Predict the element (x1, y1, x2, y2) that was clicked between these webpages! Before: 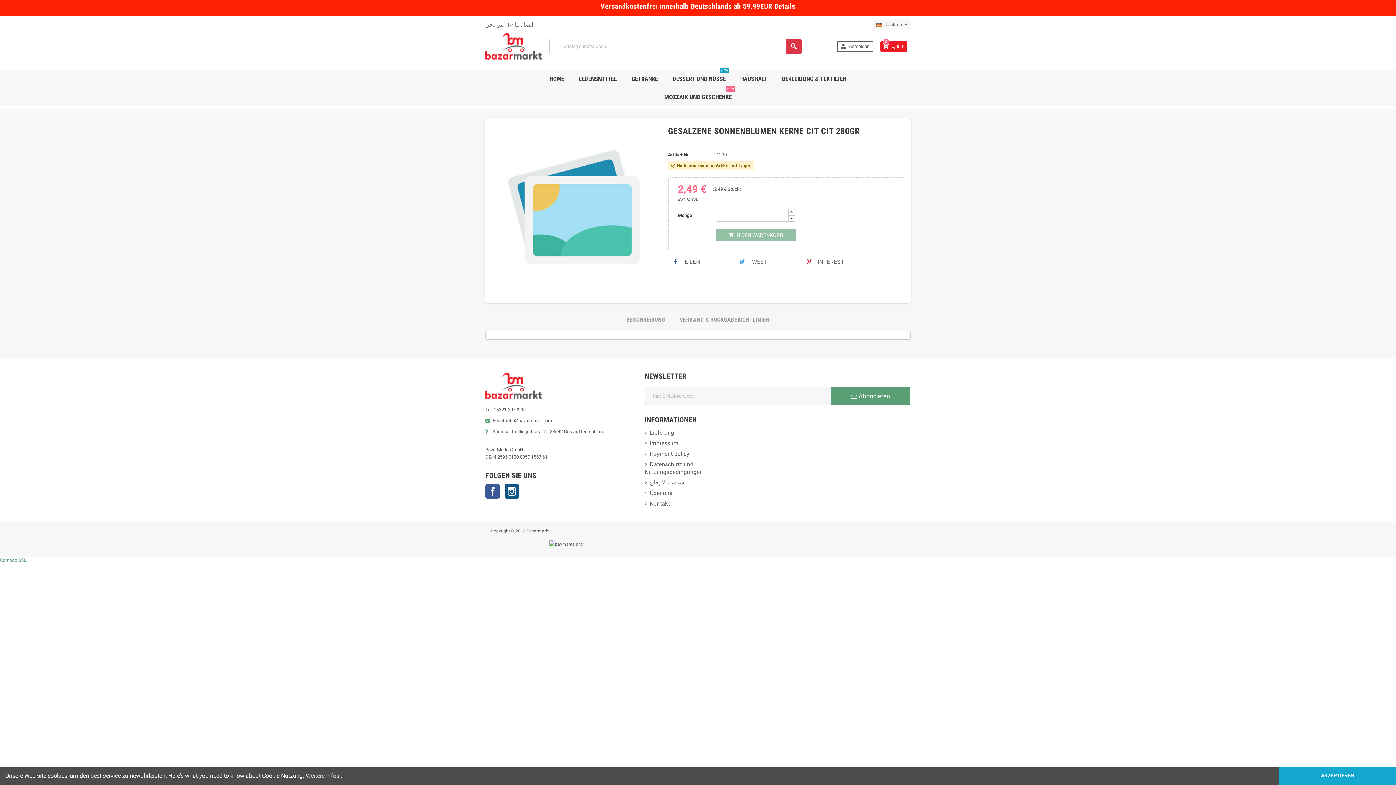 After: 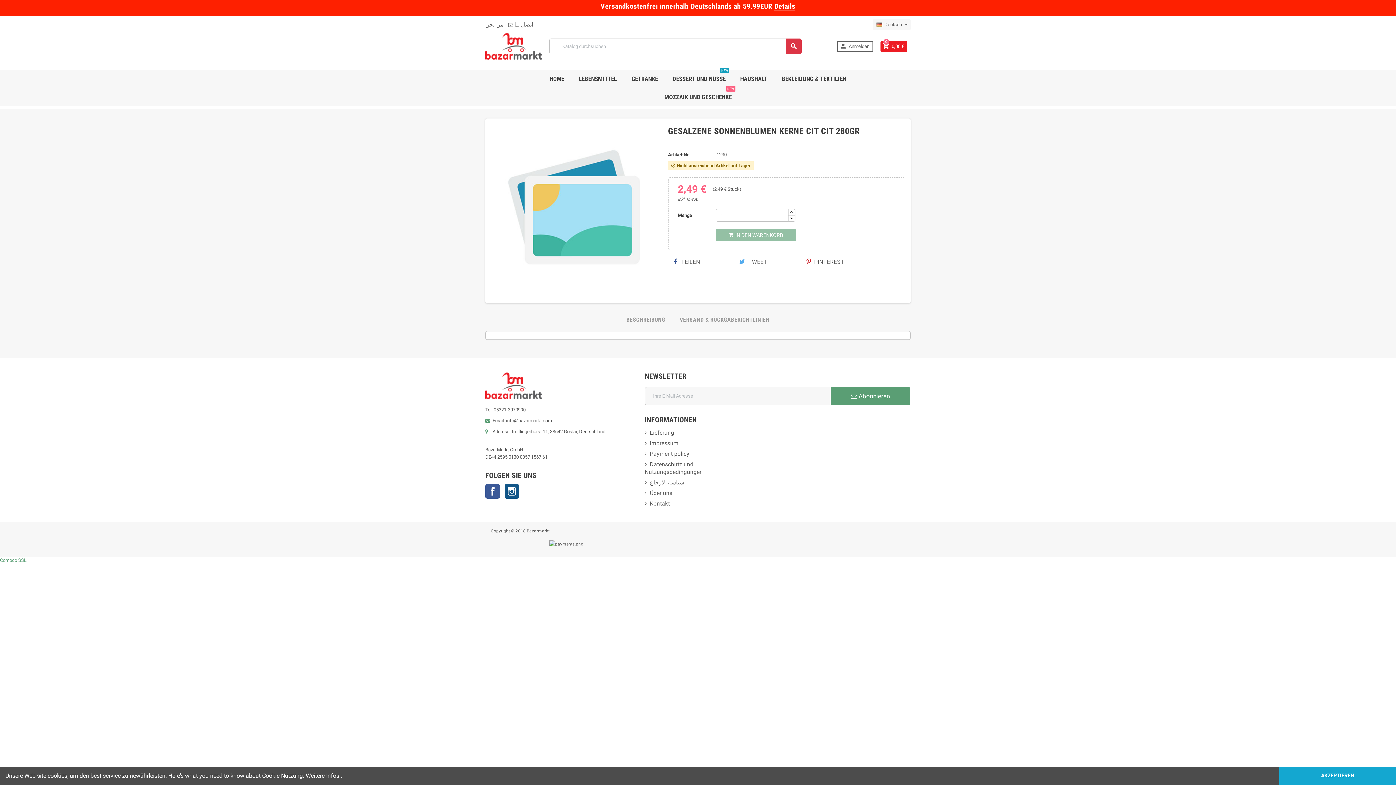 Action: bbox: (305, 772, 339, 779) label: Weitere Infos